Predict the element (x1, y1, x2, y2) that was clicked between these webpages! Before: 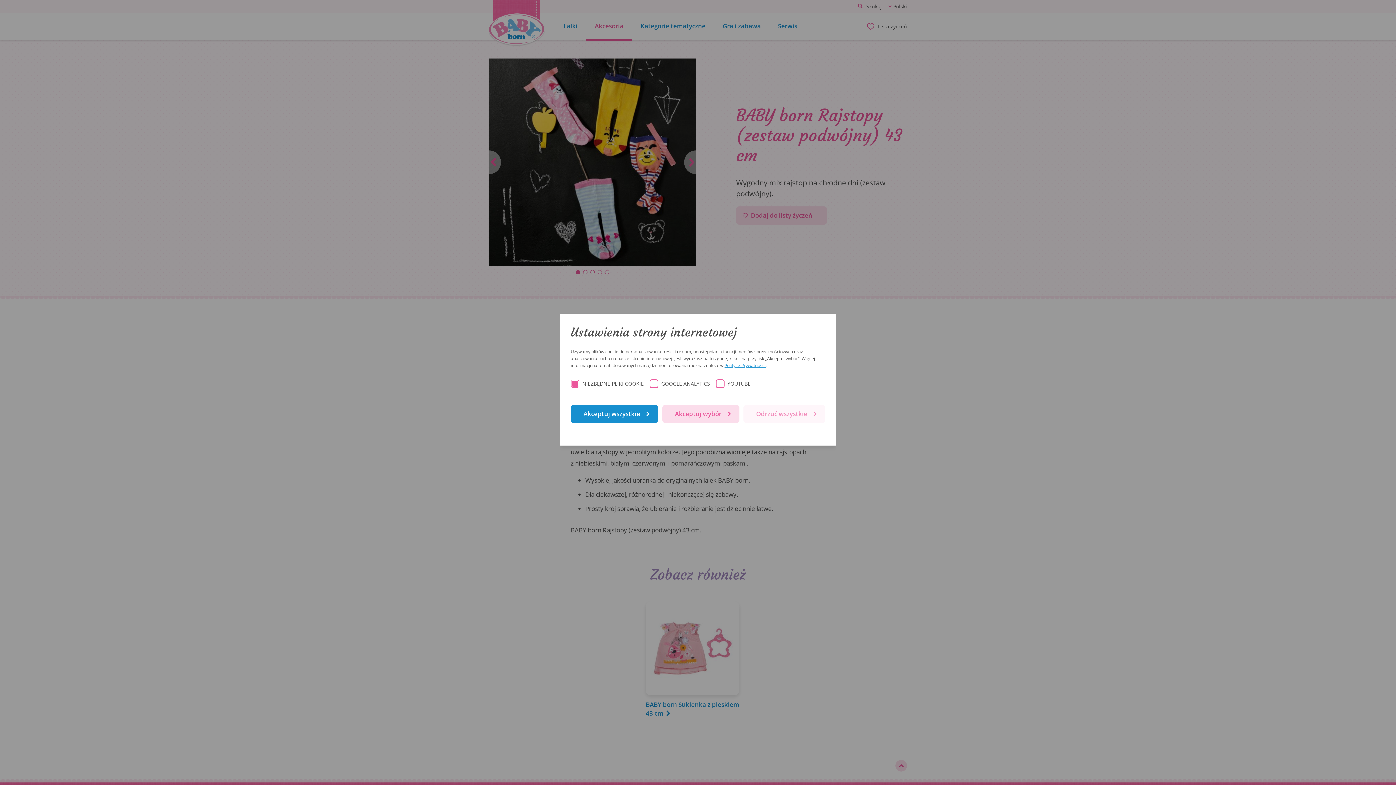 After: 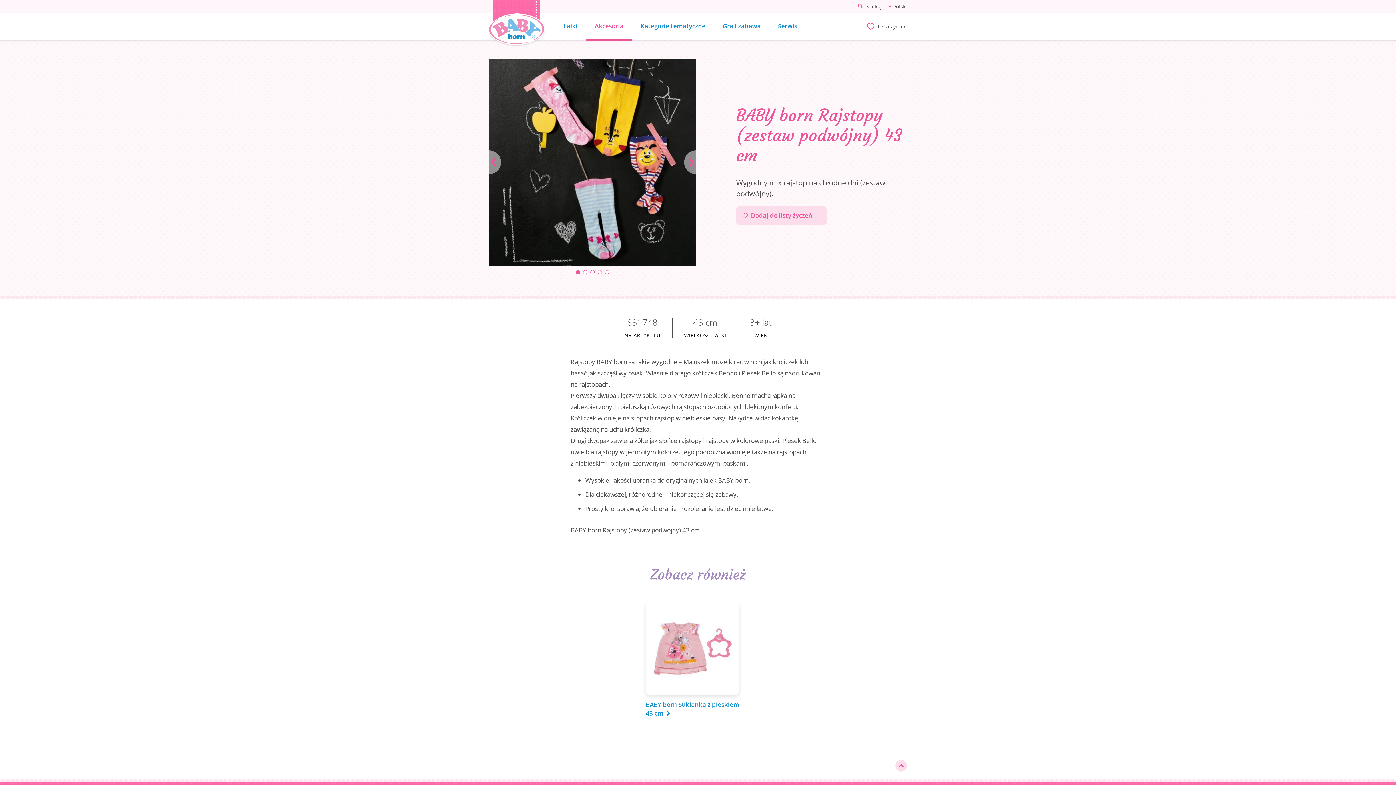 Action: label: Akceptuj wybór bbox: (662, 404, 739, 423)